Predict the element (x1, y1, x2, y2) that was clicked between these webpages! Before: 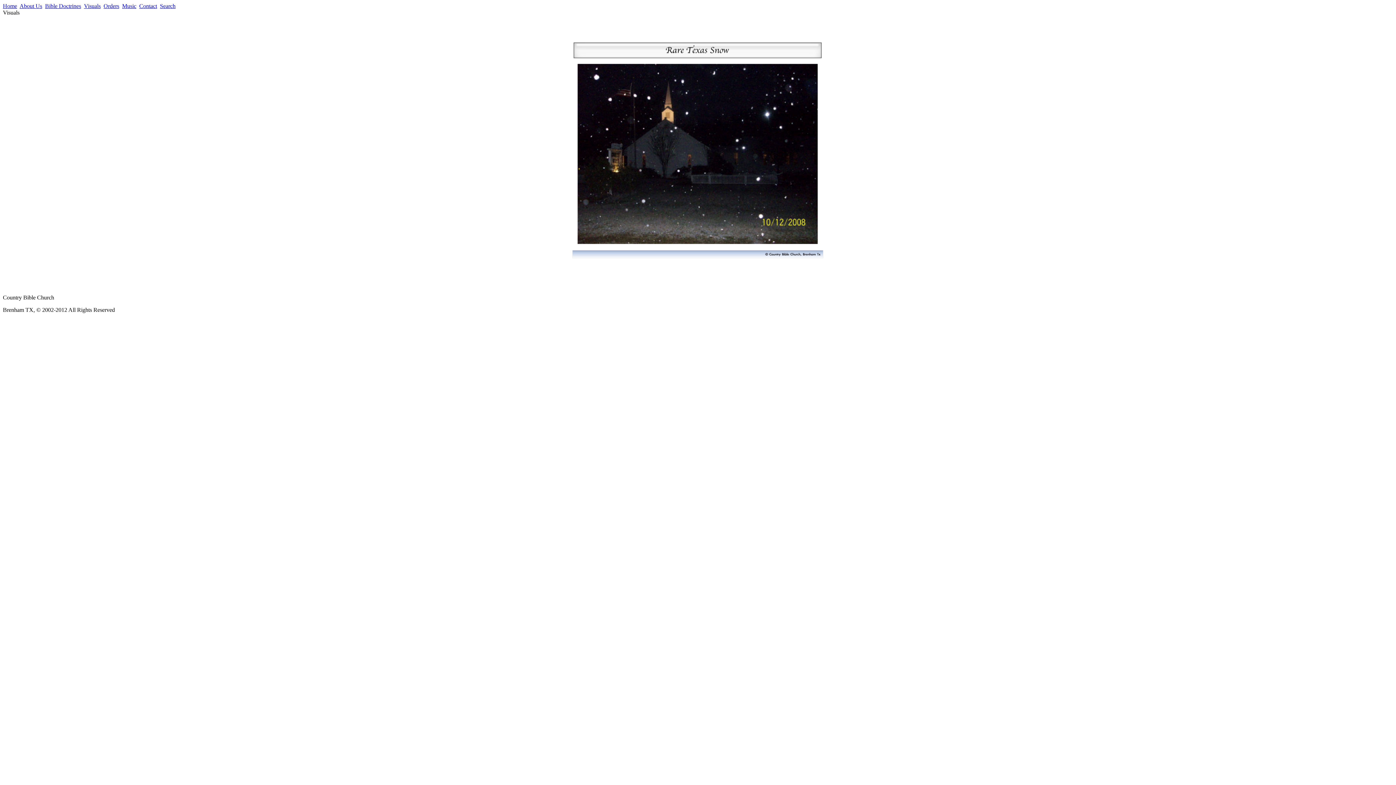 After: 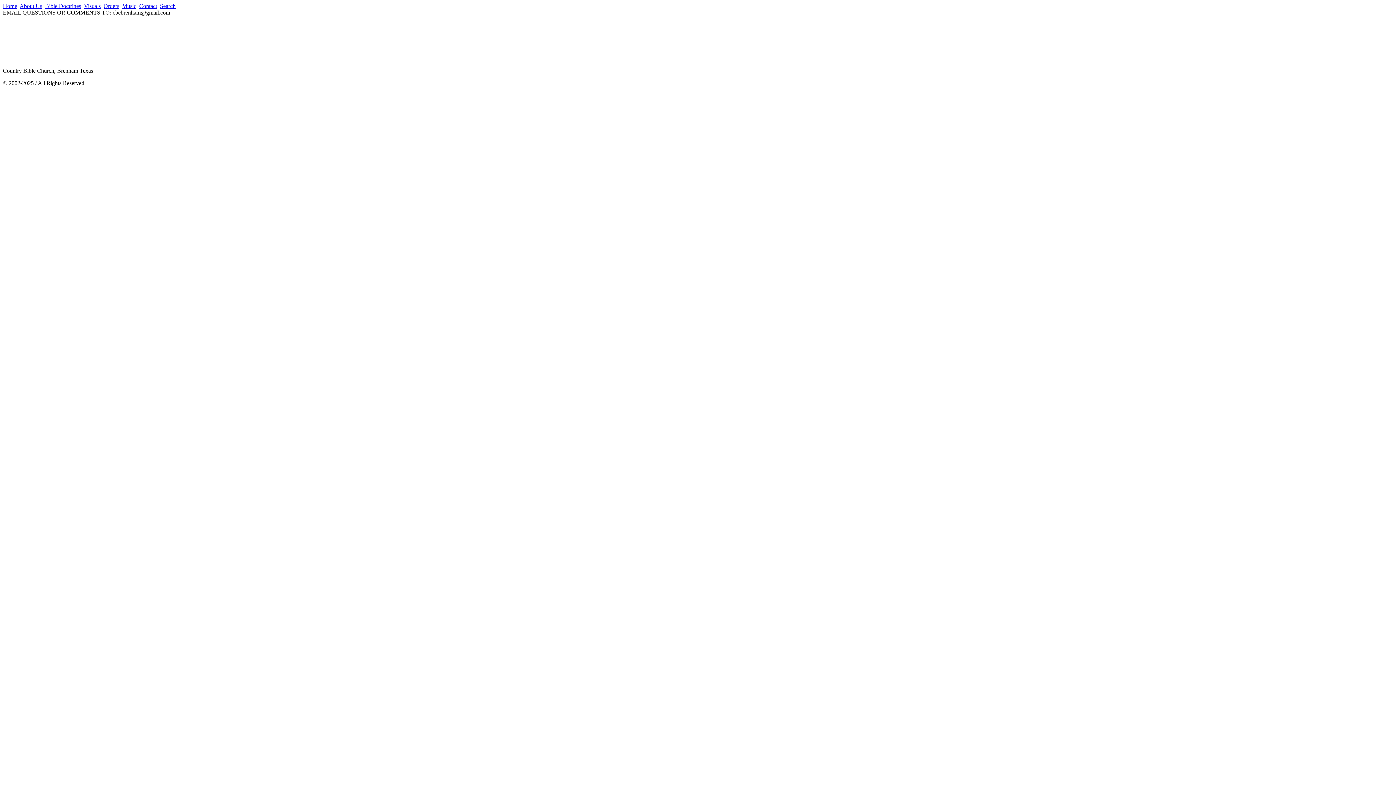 Action: label: Contact bbox: (139, 2, 157, 9)